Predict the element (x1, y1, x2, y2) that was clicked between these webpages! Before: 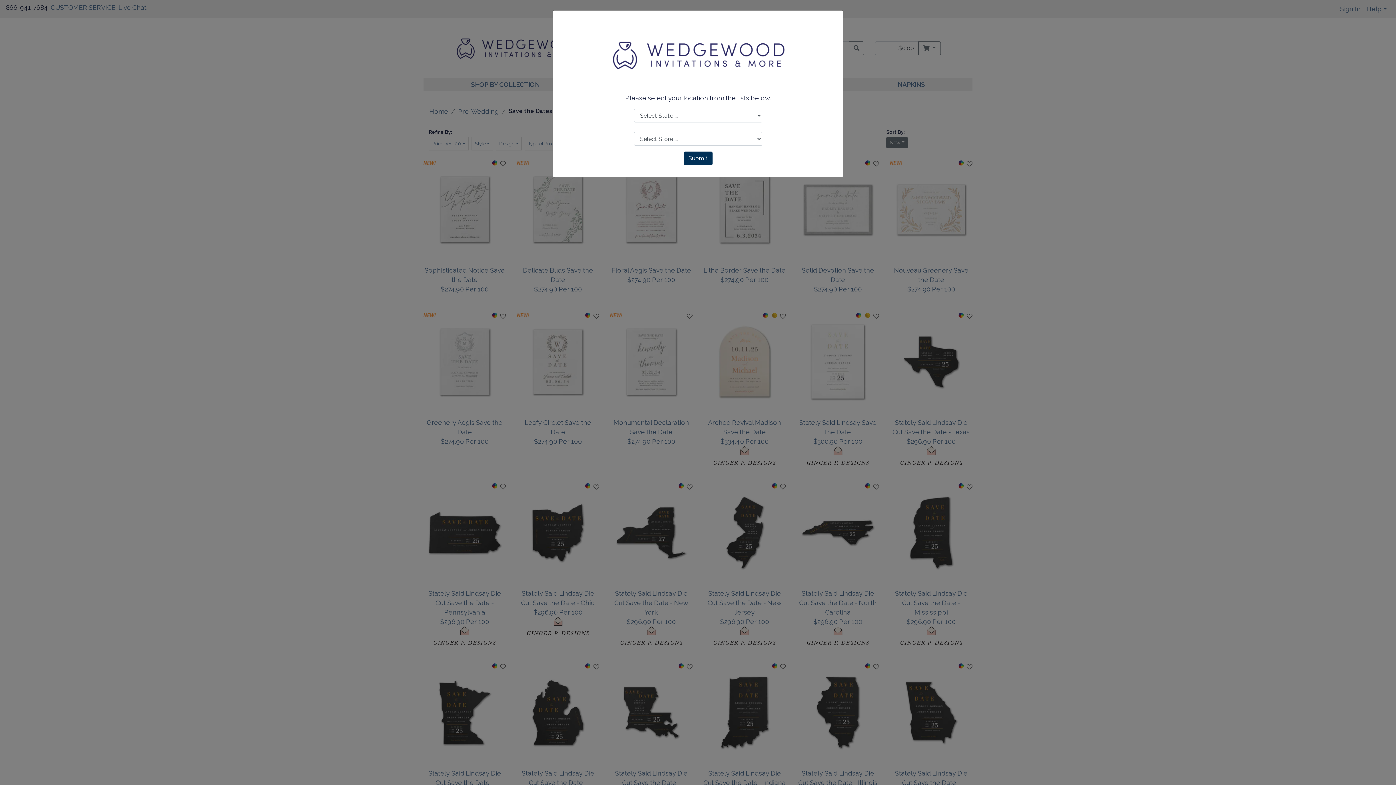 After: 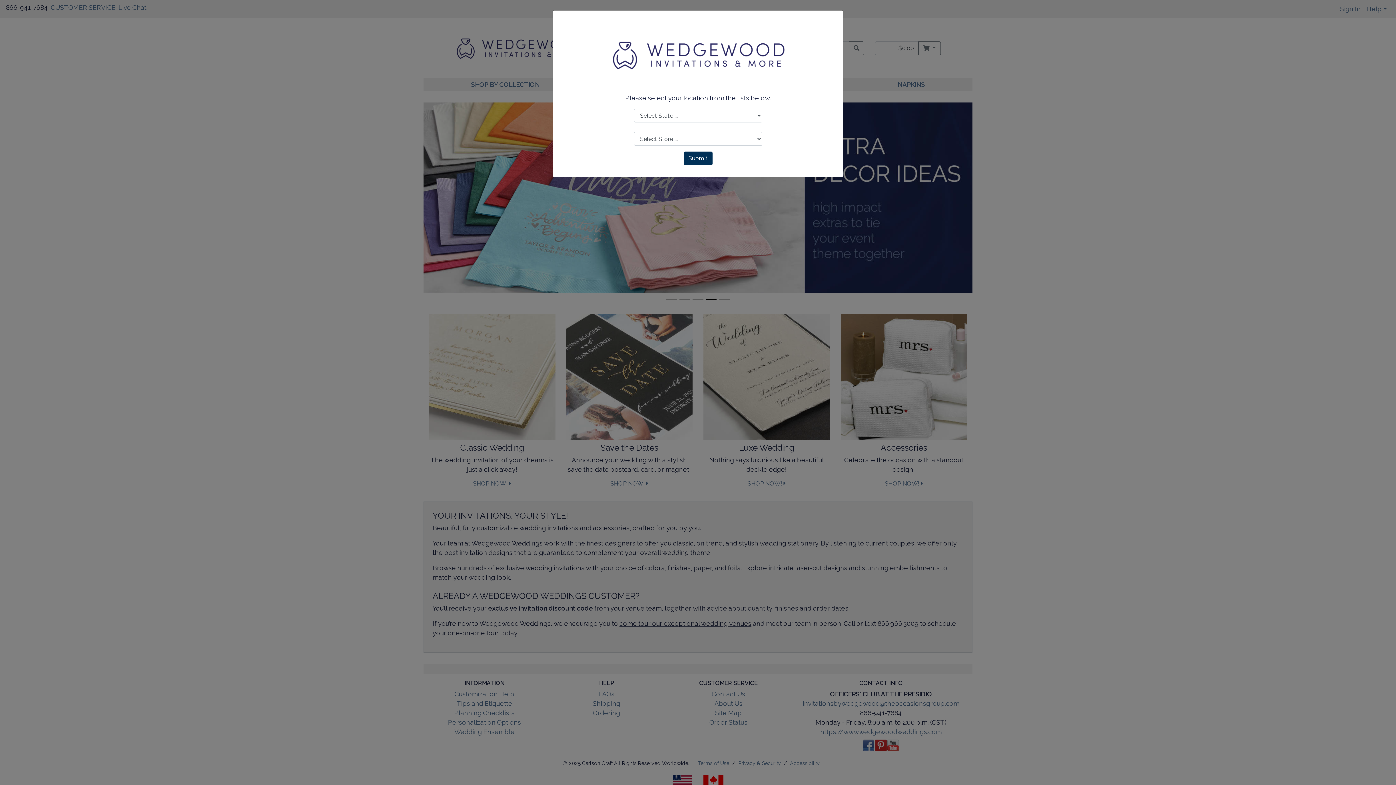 Action: bbox: (610, 50, 785, 58)